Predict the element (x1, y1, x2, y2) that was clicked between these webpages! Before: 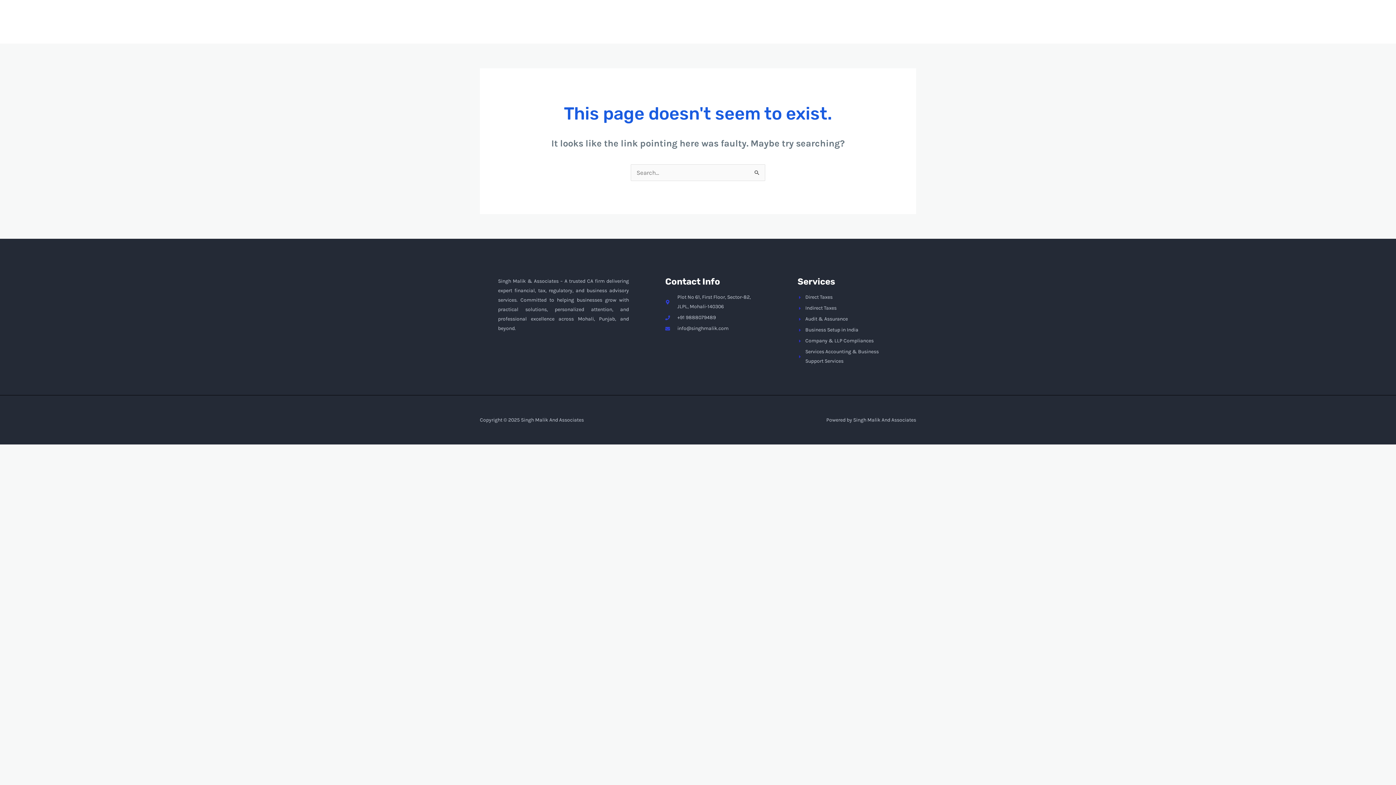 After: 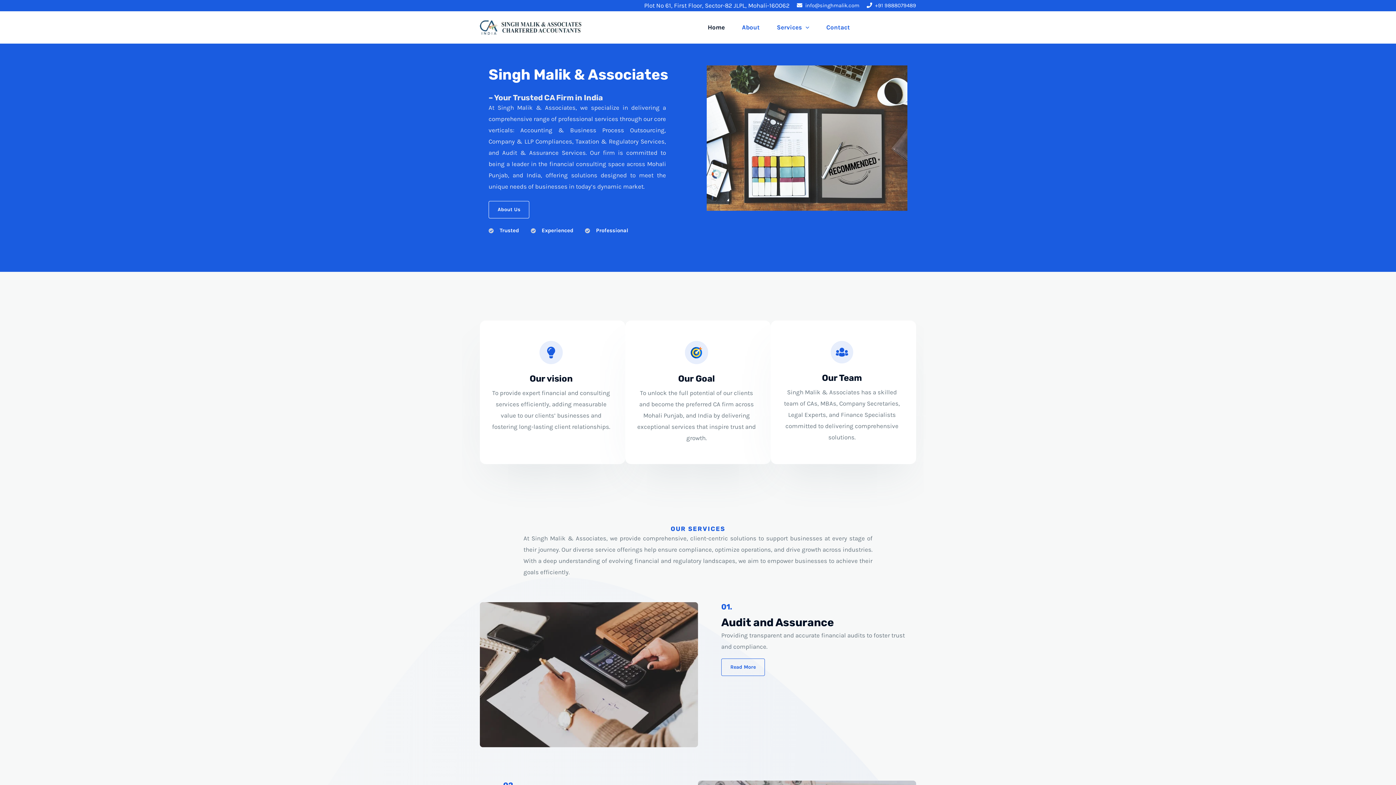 Action: label: Home bbox: (701, 17, 735, 37)